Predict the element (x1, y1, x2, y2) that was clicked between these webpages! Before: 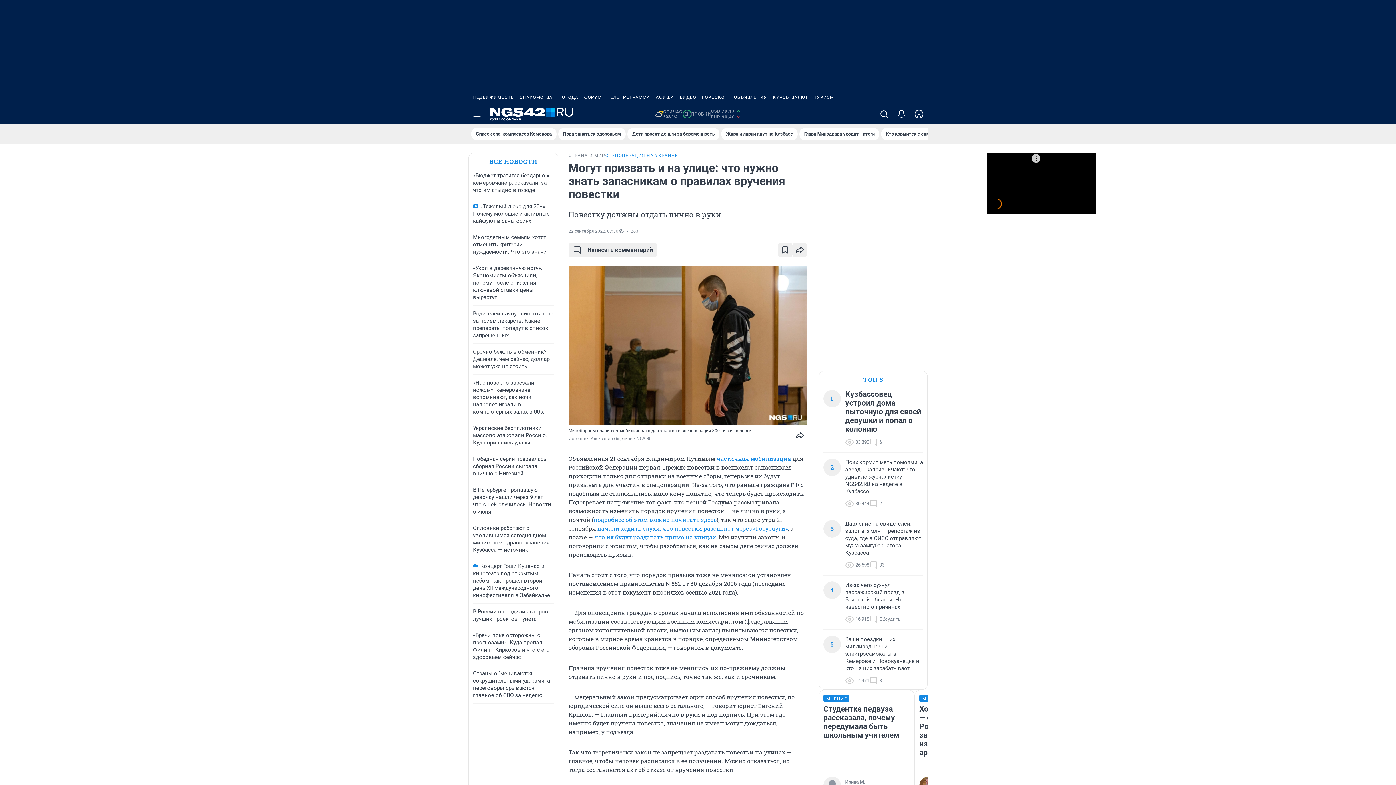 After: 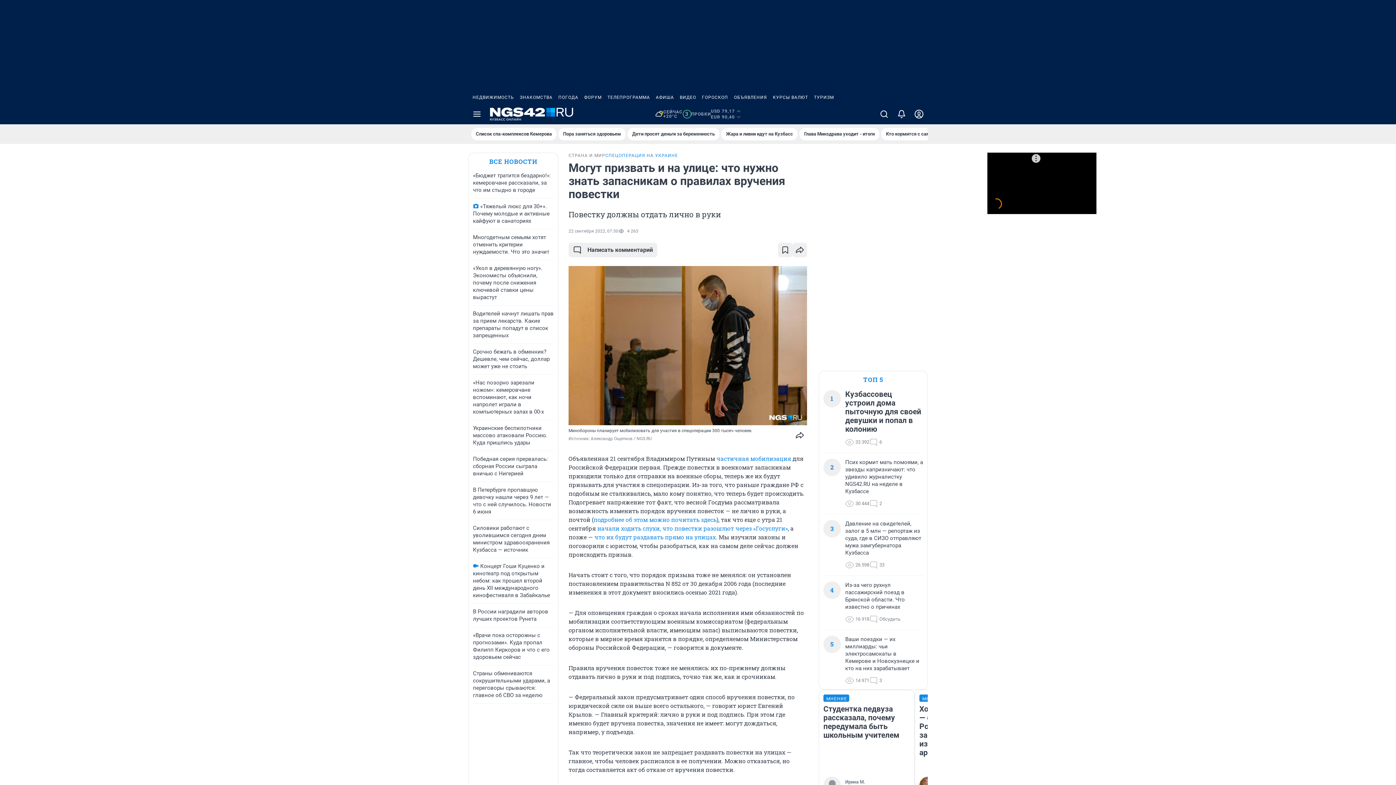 Action: label: ТУРИЗМ bbox: (811, 90, 837, 104)